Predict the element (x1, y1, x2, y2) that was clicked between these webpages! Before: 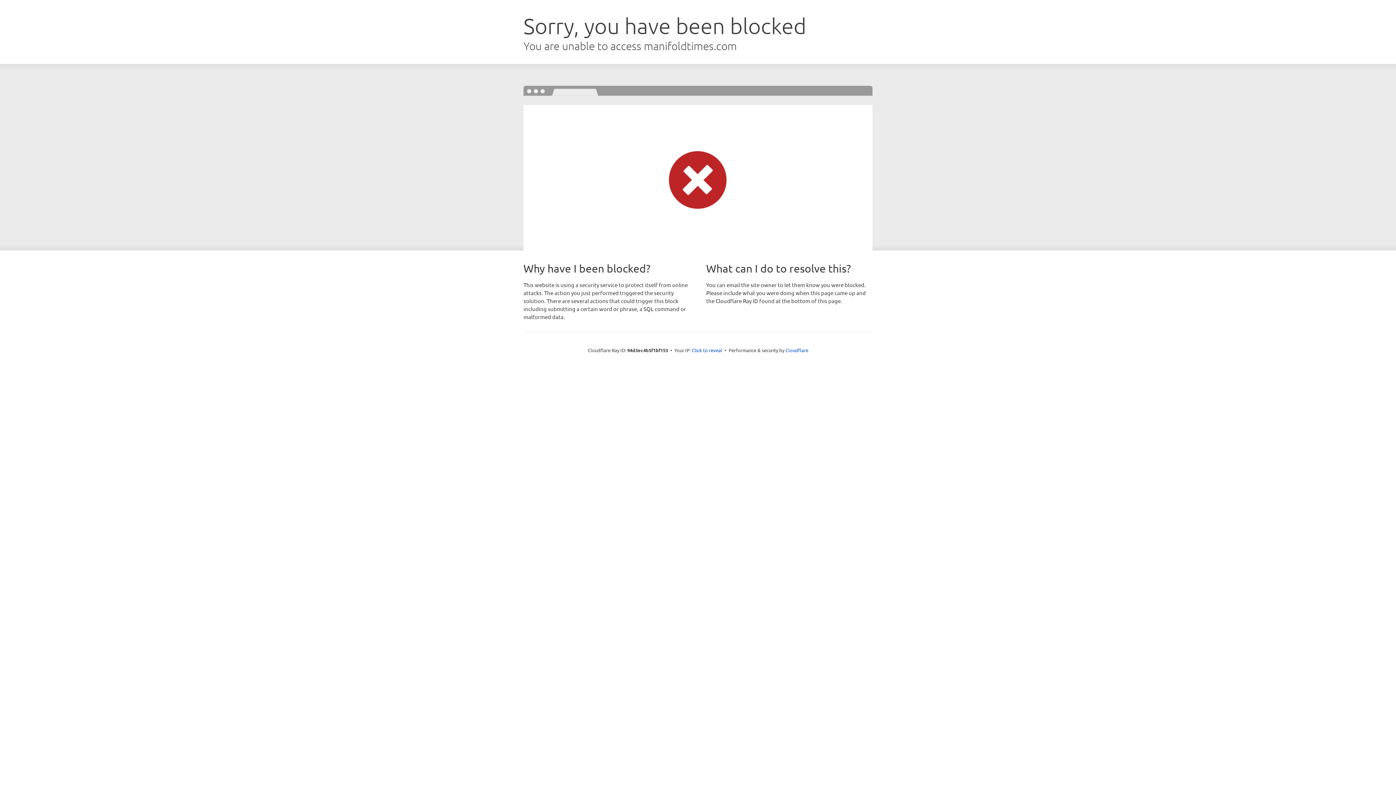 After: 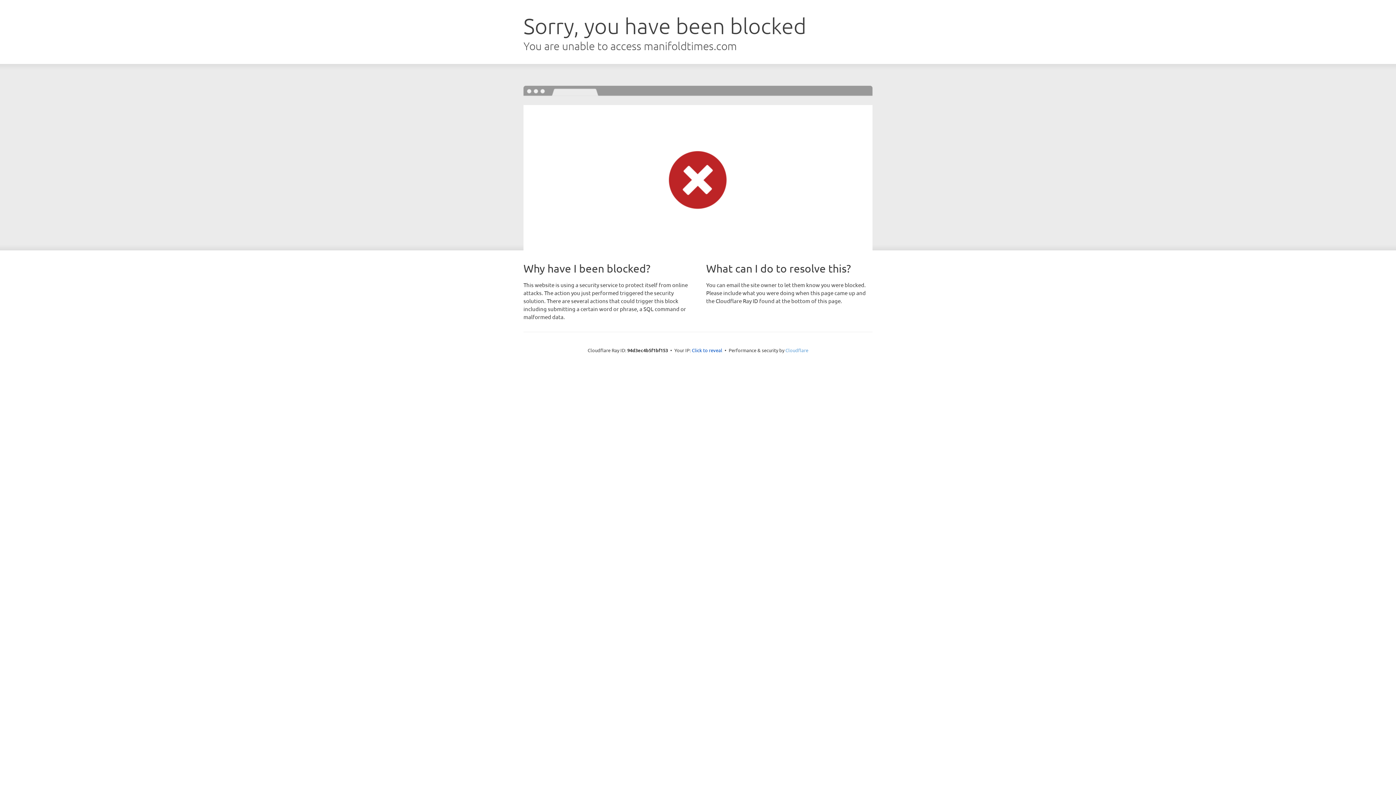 Action: bbox: (785, 347, 808, 353) label: Cloudflare